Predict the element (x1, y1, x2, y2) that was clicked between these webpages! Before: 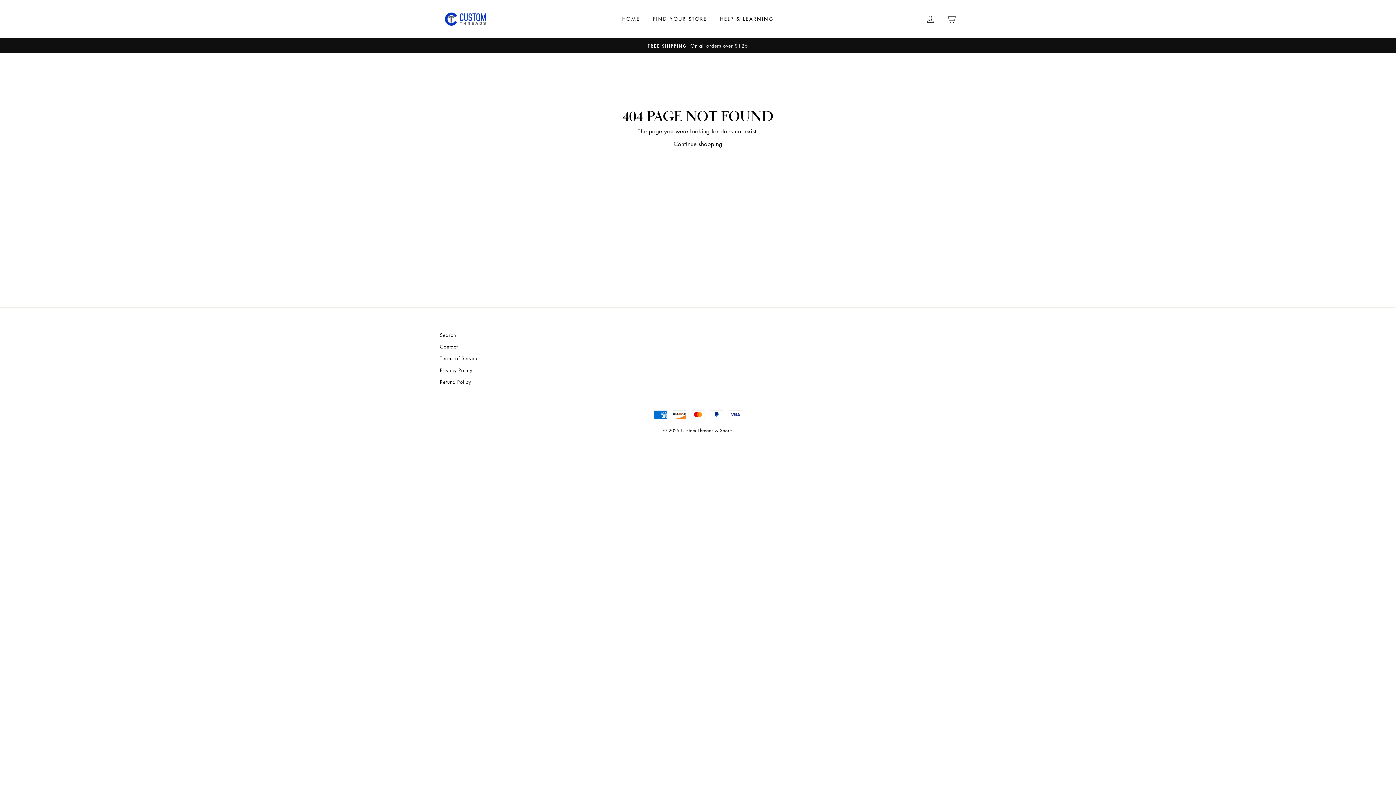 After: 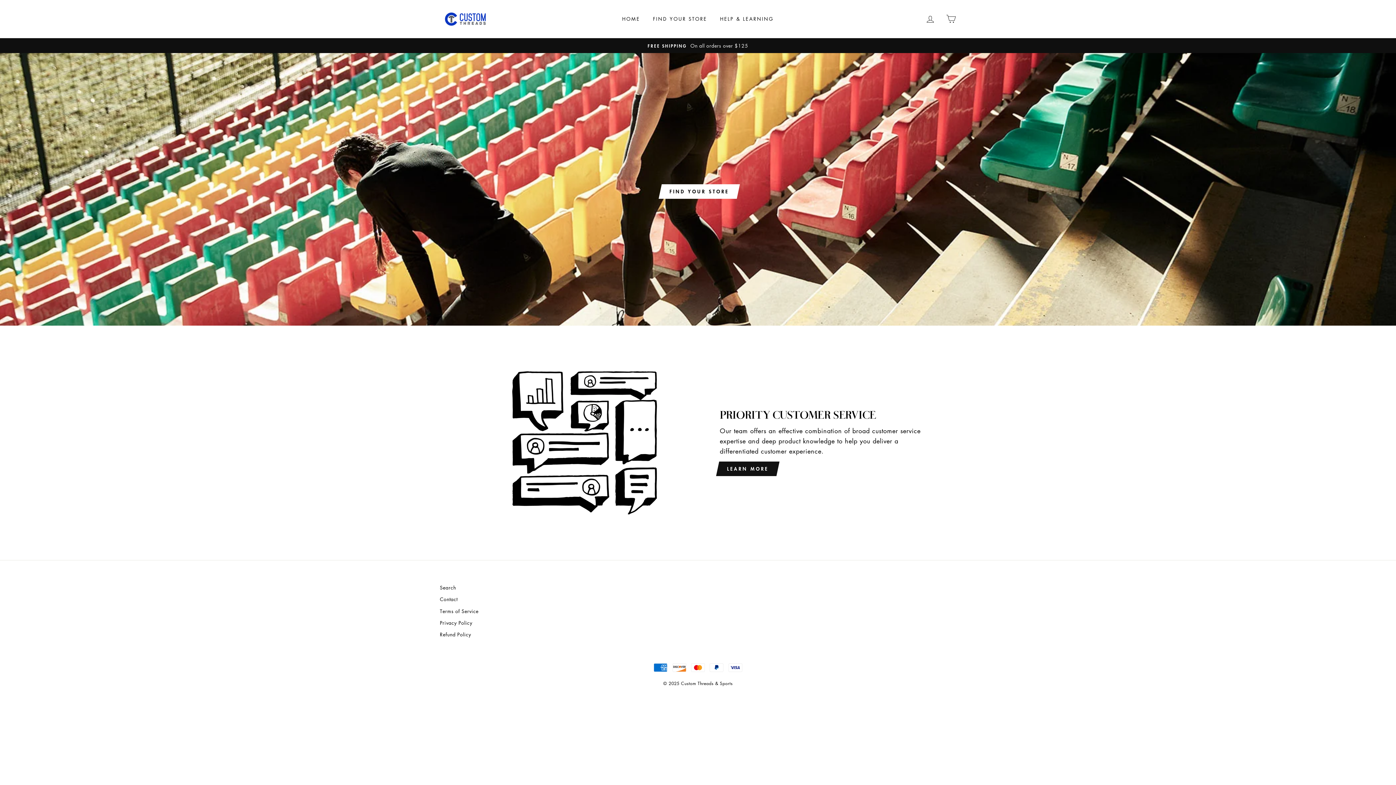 Action: label: Continue shopping bbox: (673, 139, 722, 148)